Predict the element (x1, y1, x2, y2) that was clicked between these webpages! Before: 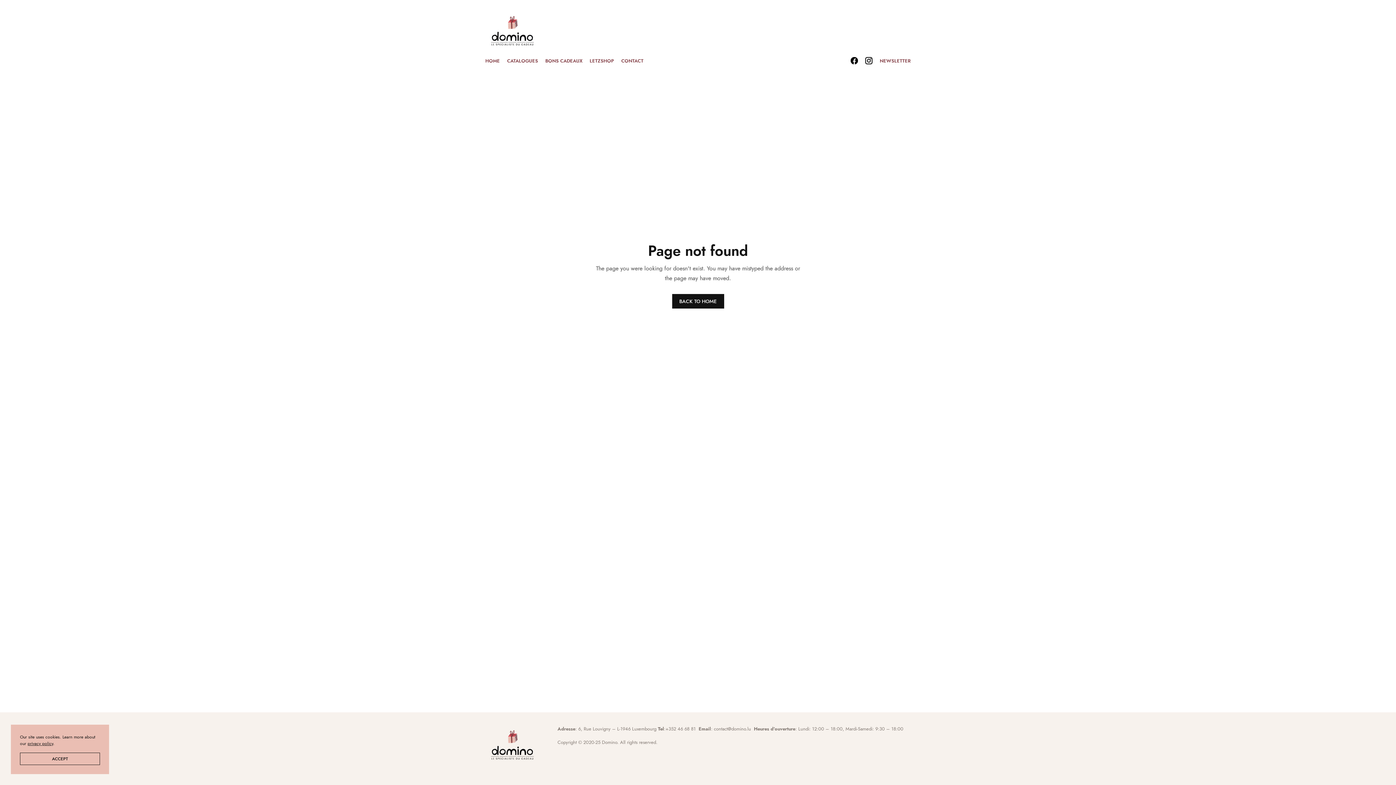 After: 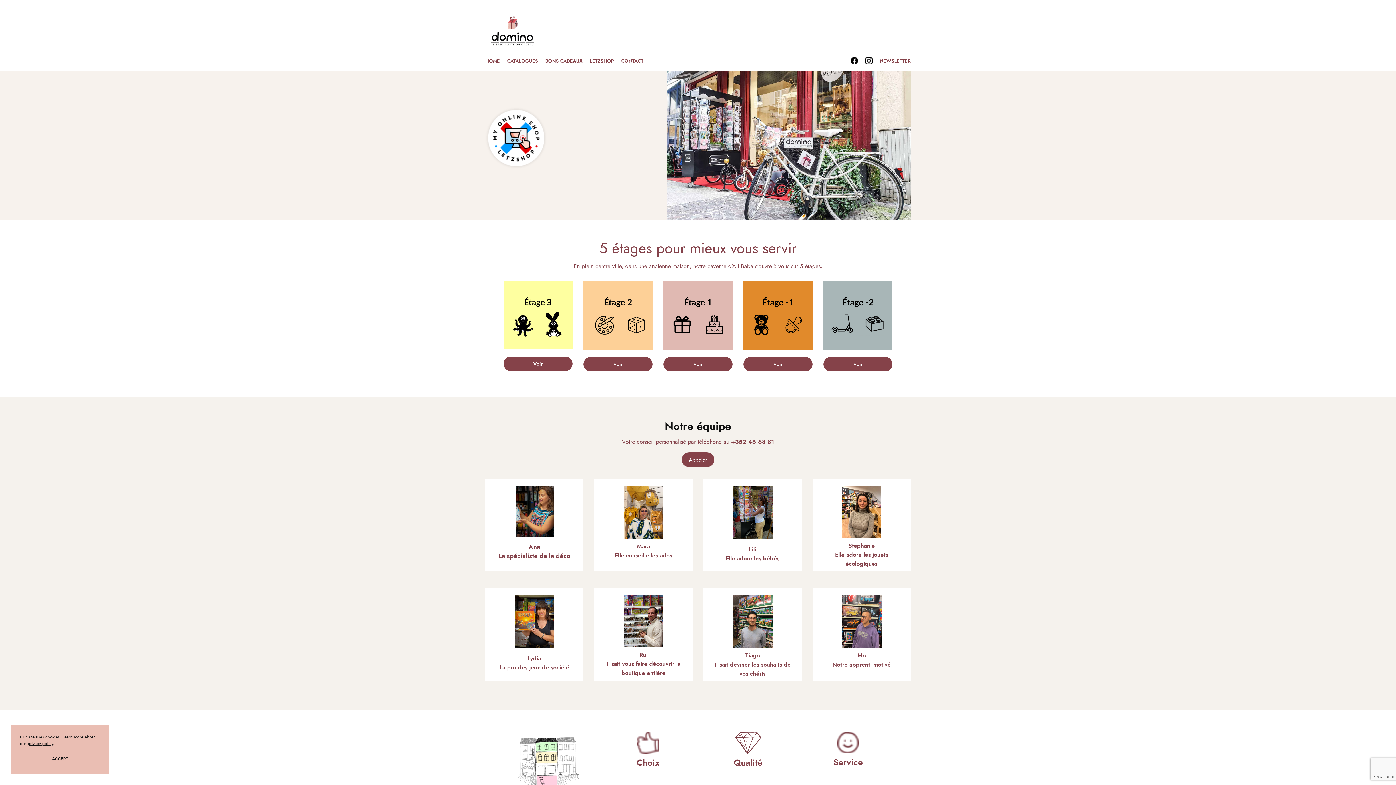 Action: bbox: (485, 10, 539, 47)